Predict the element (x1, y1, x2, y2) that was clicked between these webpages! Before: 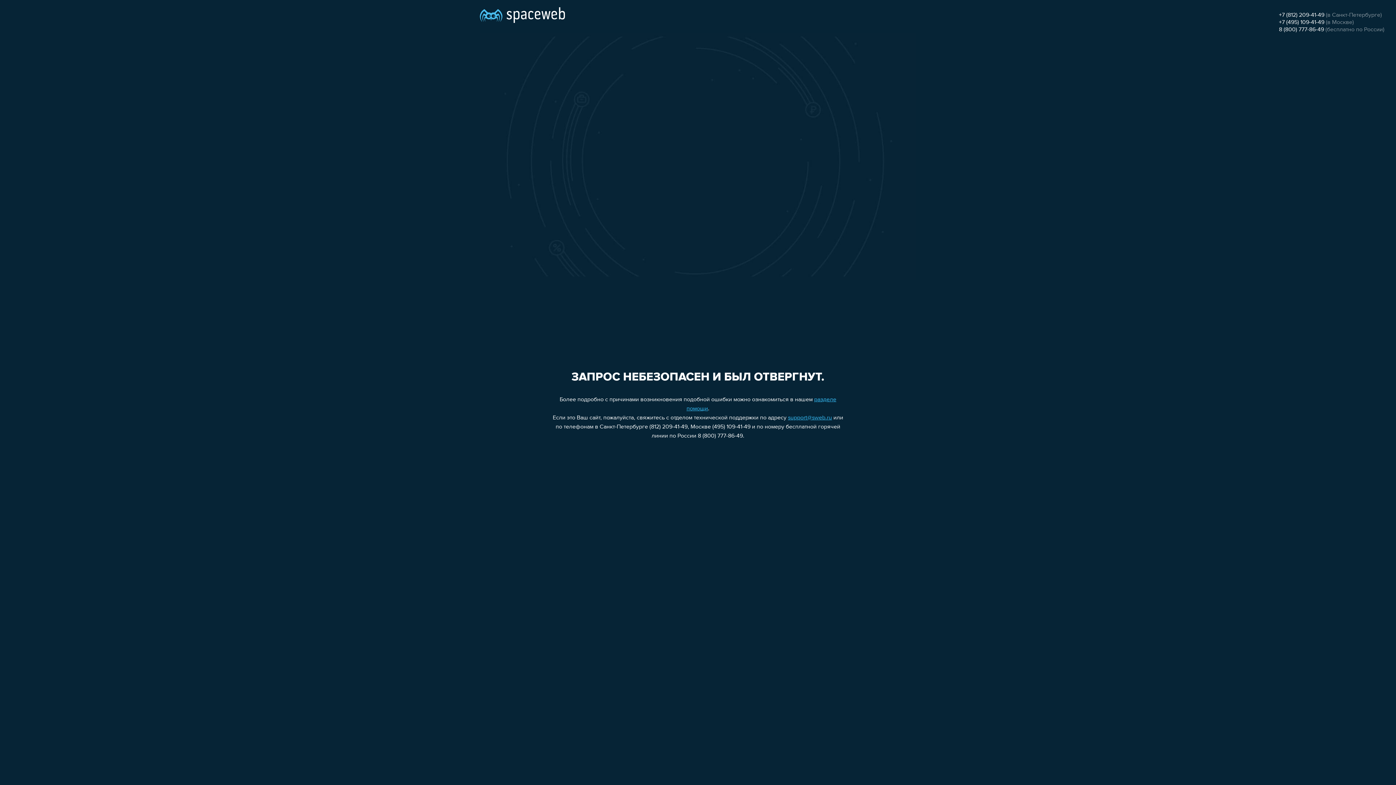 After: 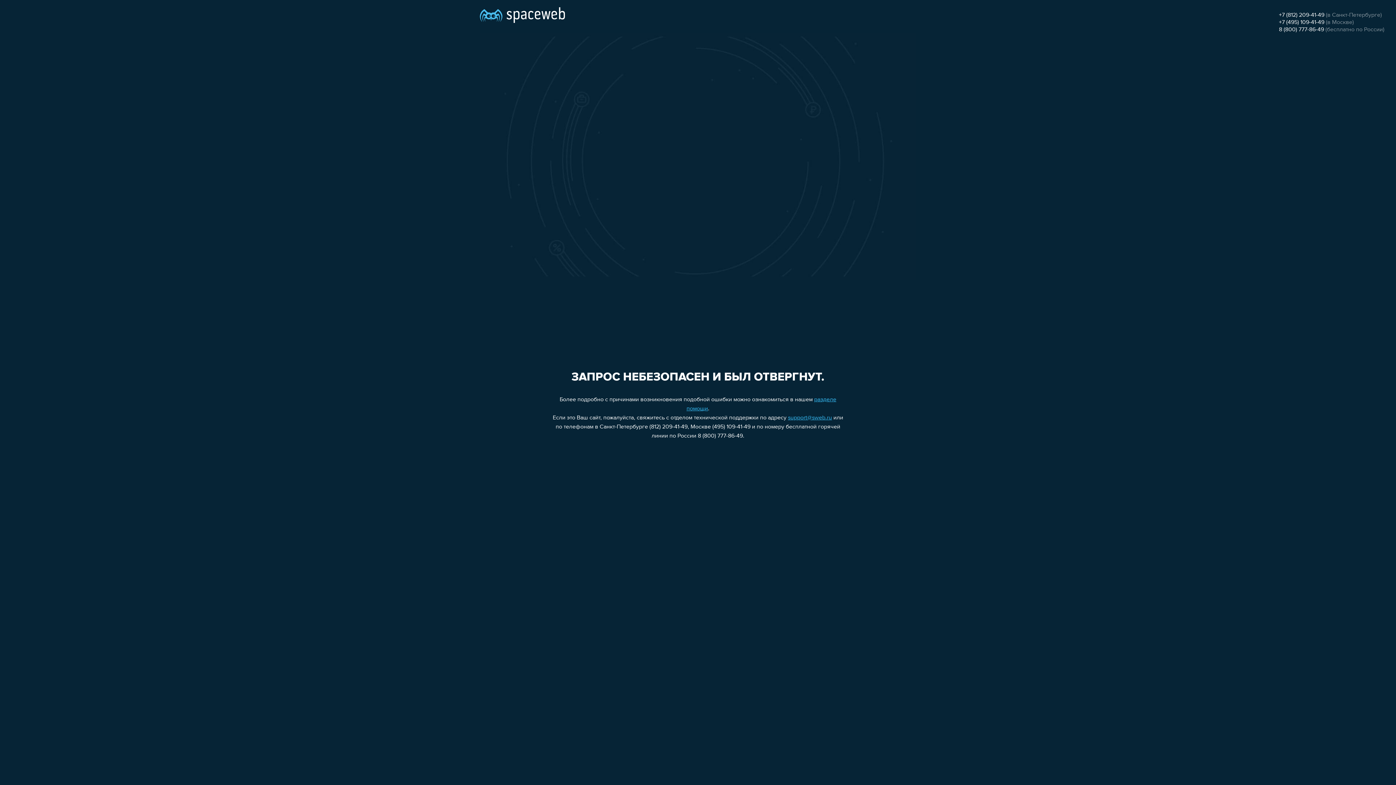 Action: label: support@sweb.ru bbox: (788, 415, 832, 421)